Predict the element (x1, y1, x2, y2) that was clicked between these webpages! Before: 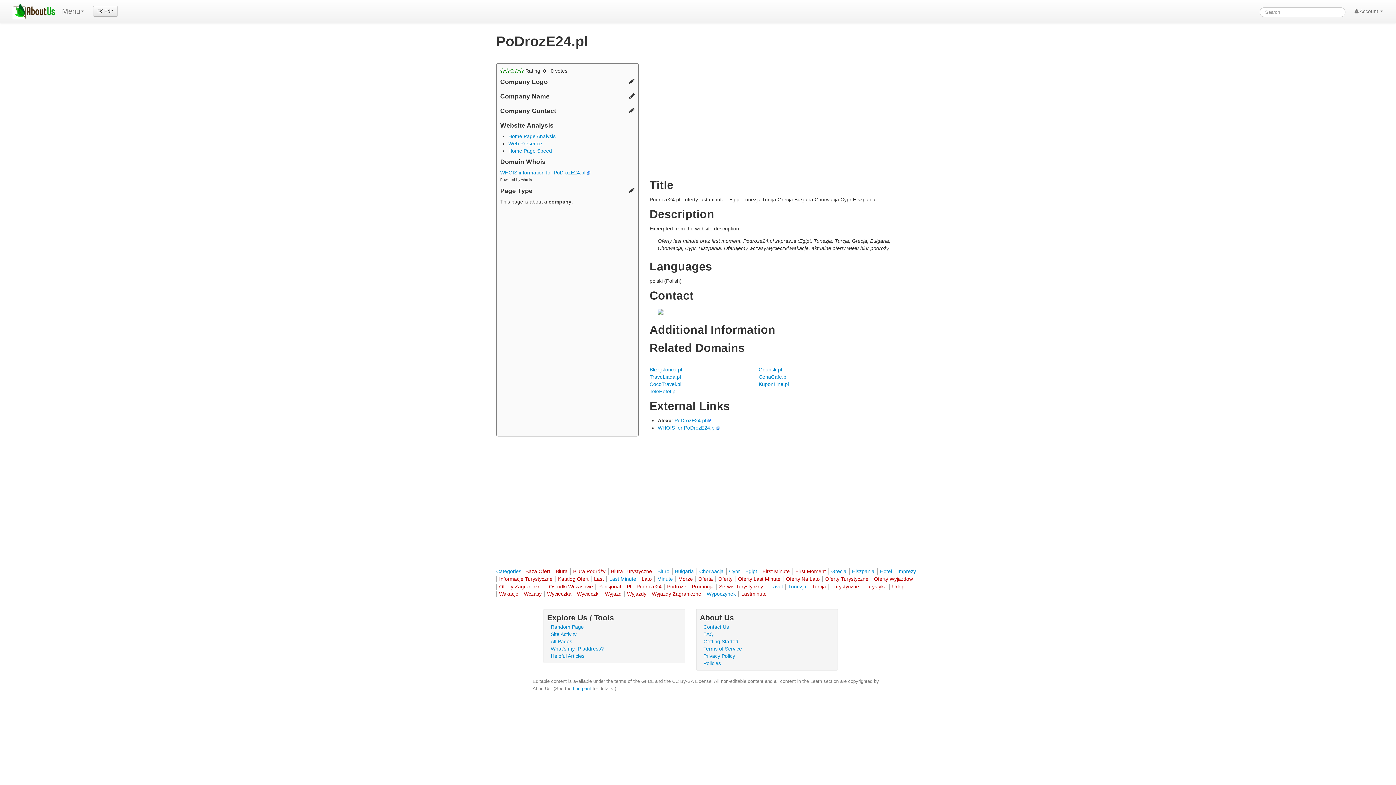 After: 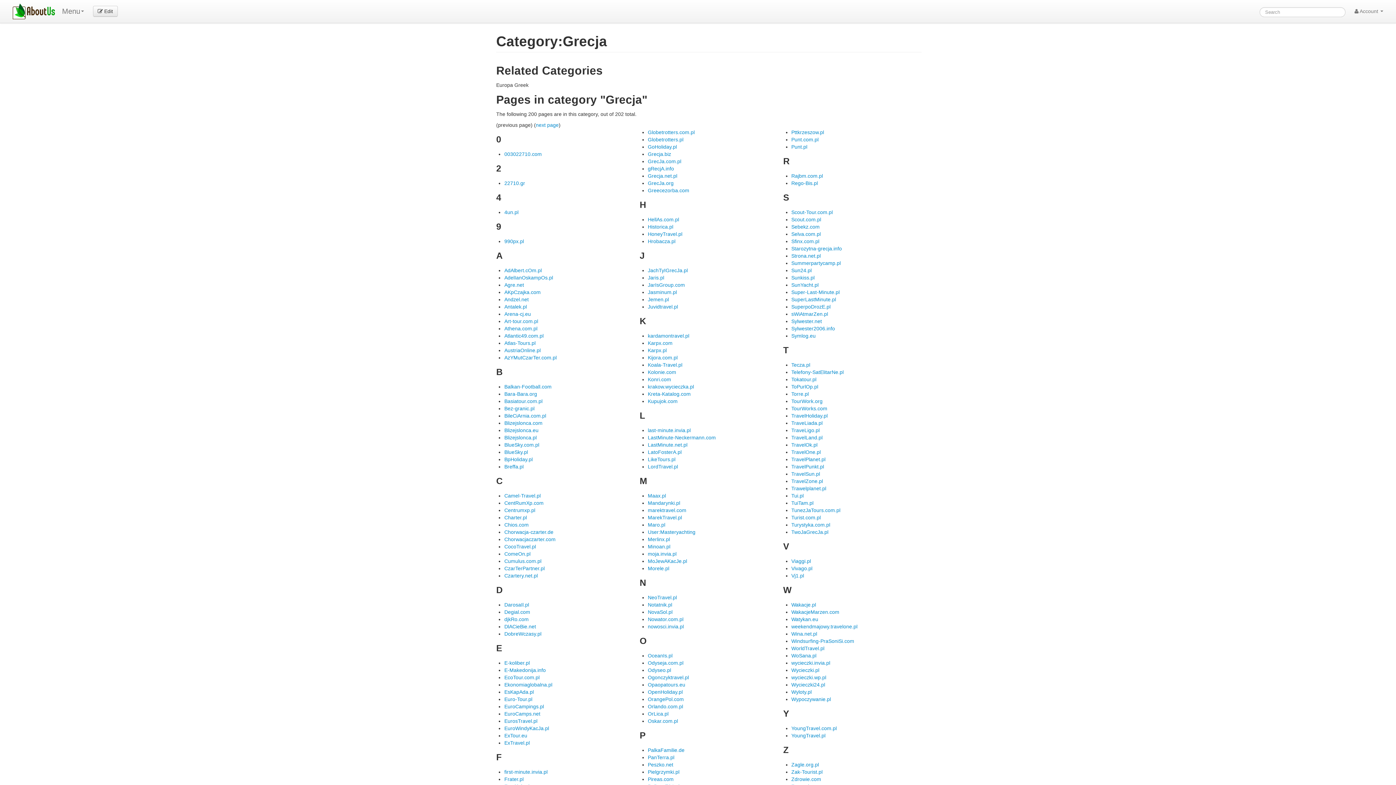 Action: bbox: (831, 568, 846, 574) label: Grecja